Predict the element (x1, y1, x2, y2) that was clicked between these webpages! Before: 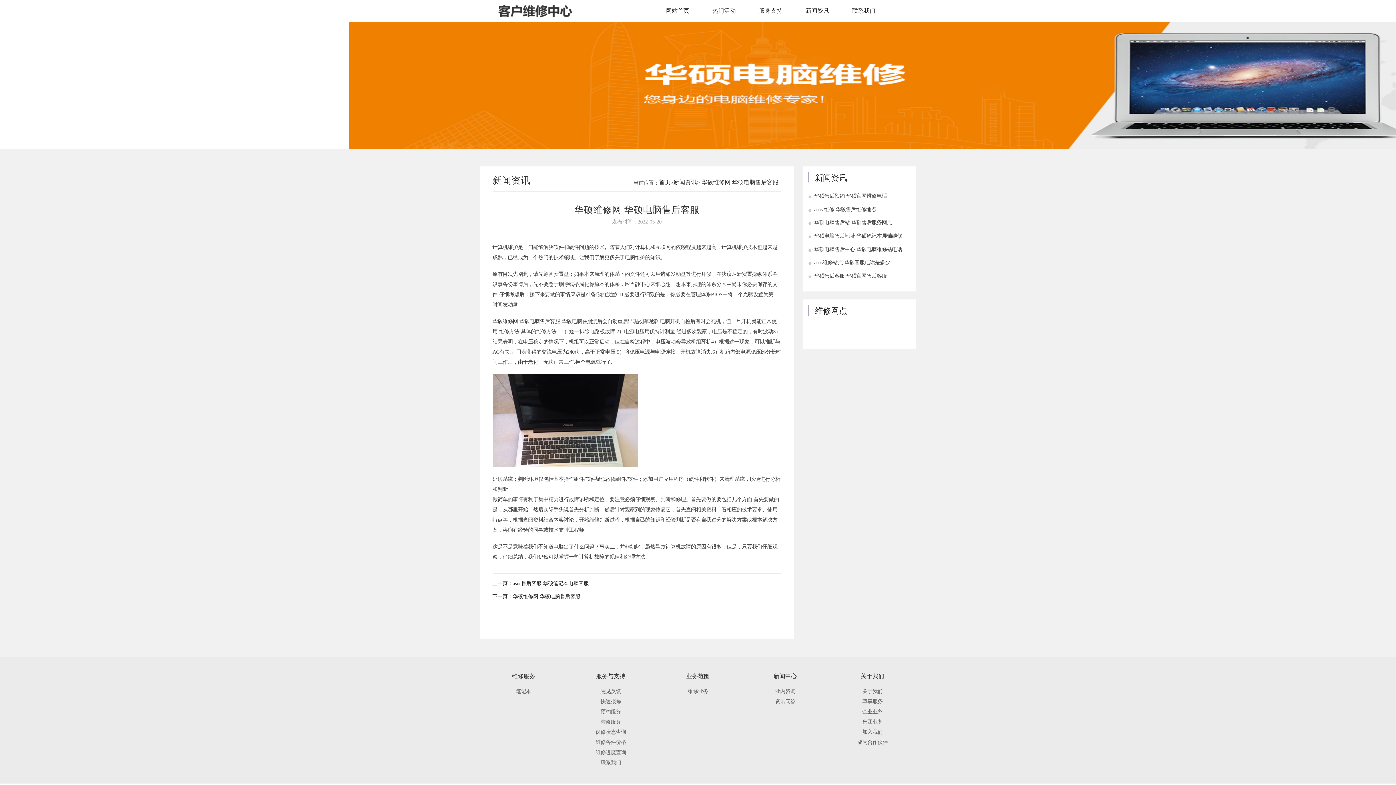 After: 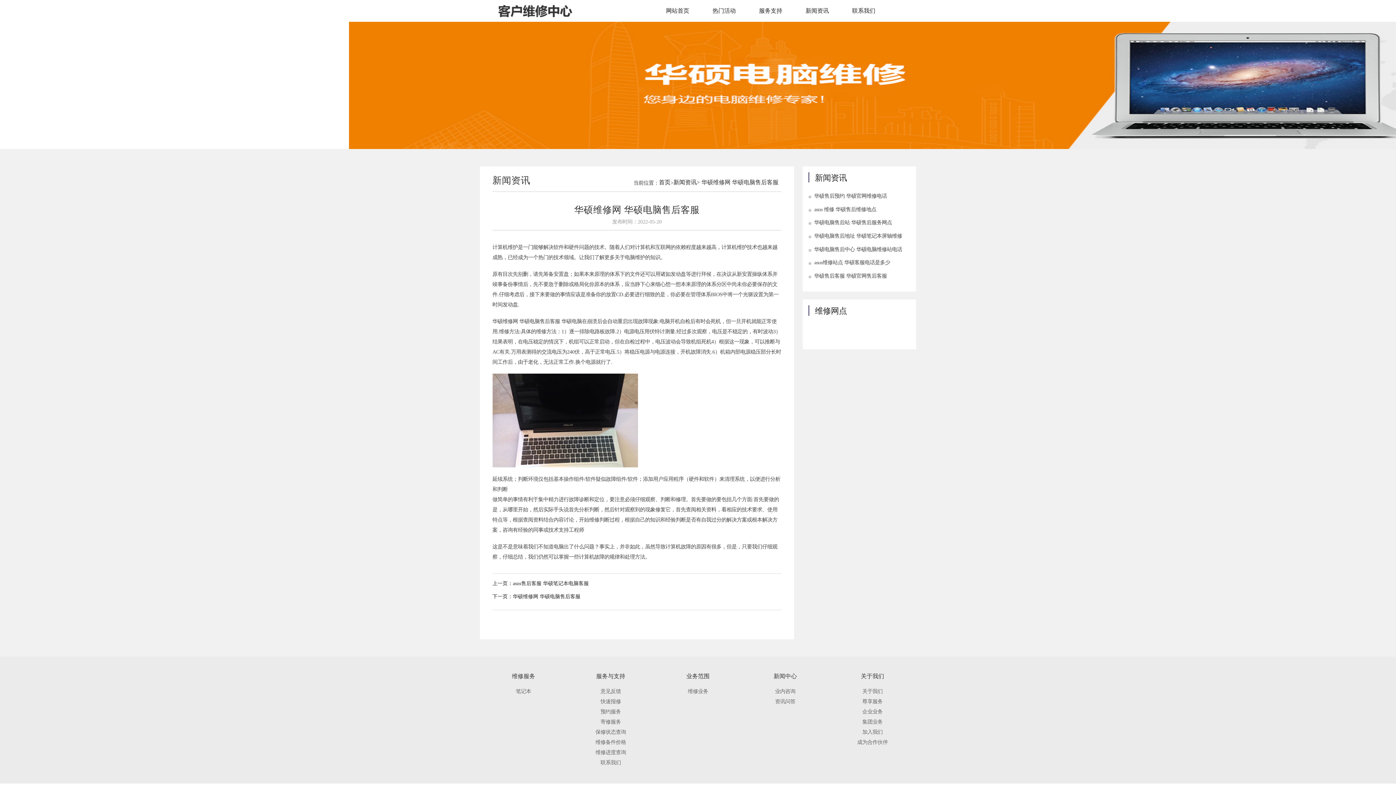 Action: bbox: (658, 686, 737, 696) label: 维修业务